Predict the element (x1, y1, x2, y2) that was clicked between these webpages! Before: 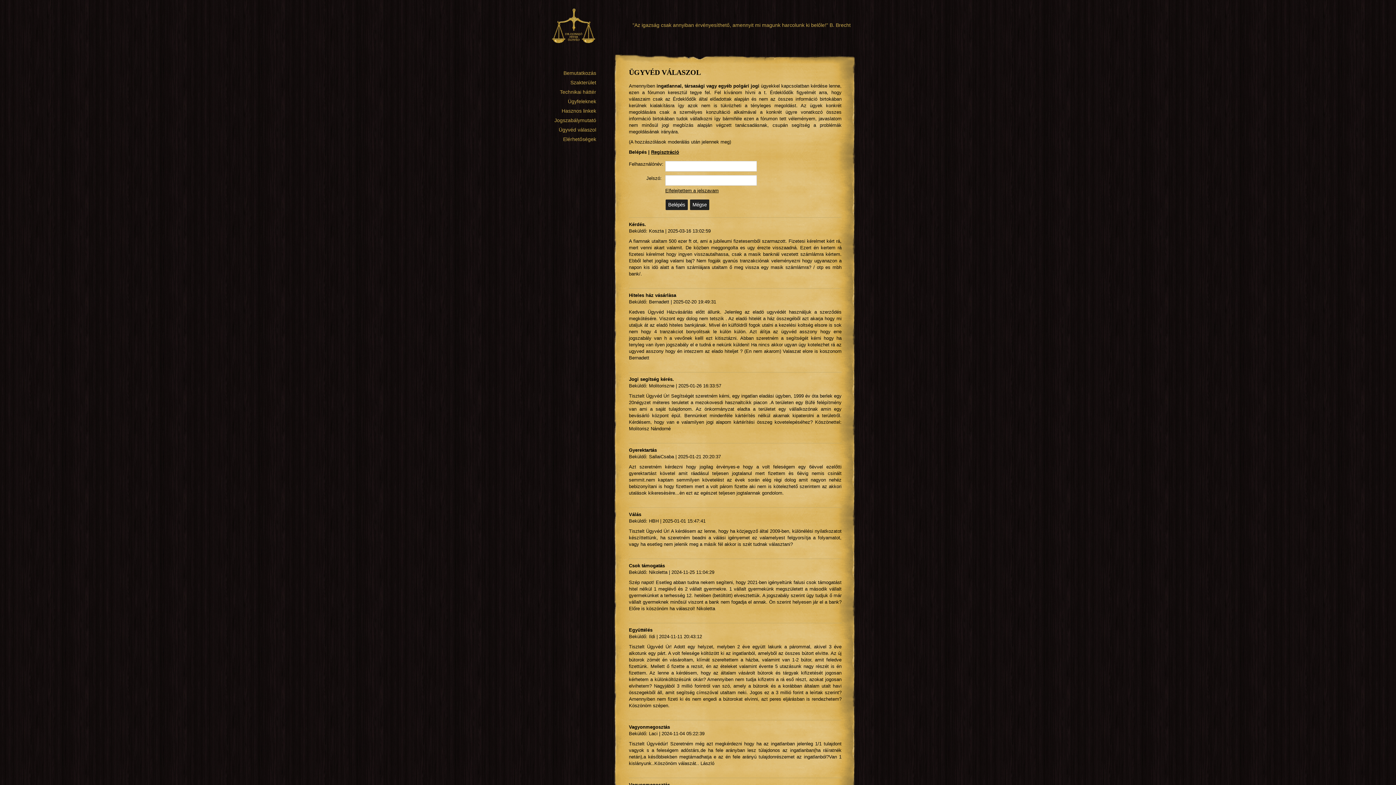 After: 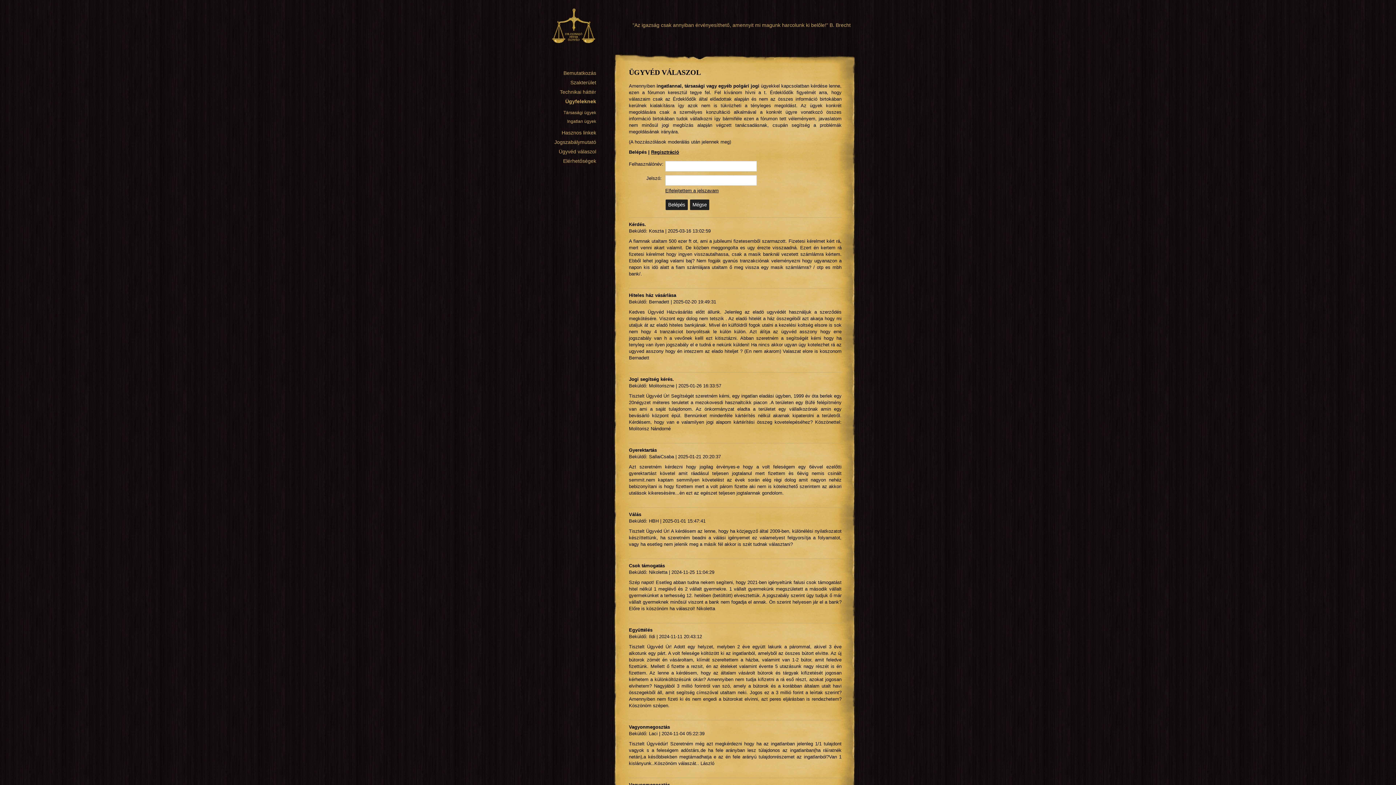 Action: label: Ügyfeleknek bbox: (568, 98, 596, 104)